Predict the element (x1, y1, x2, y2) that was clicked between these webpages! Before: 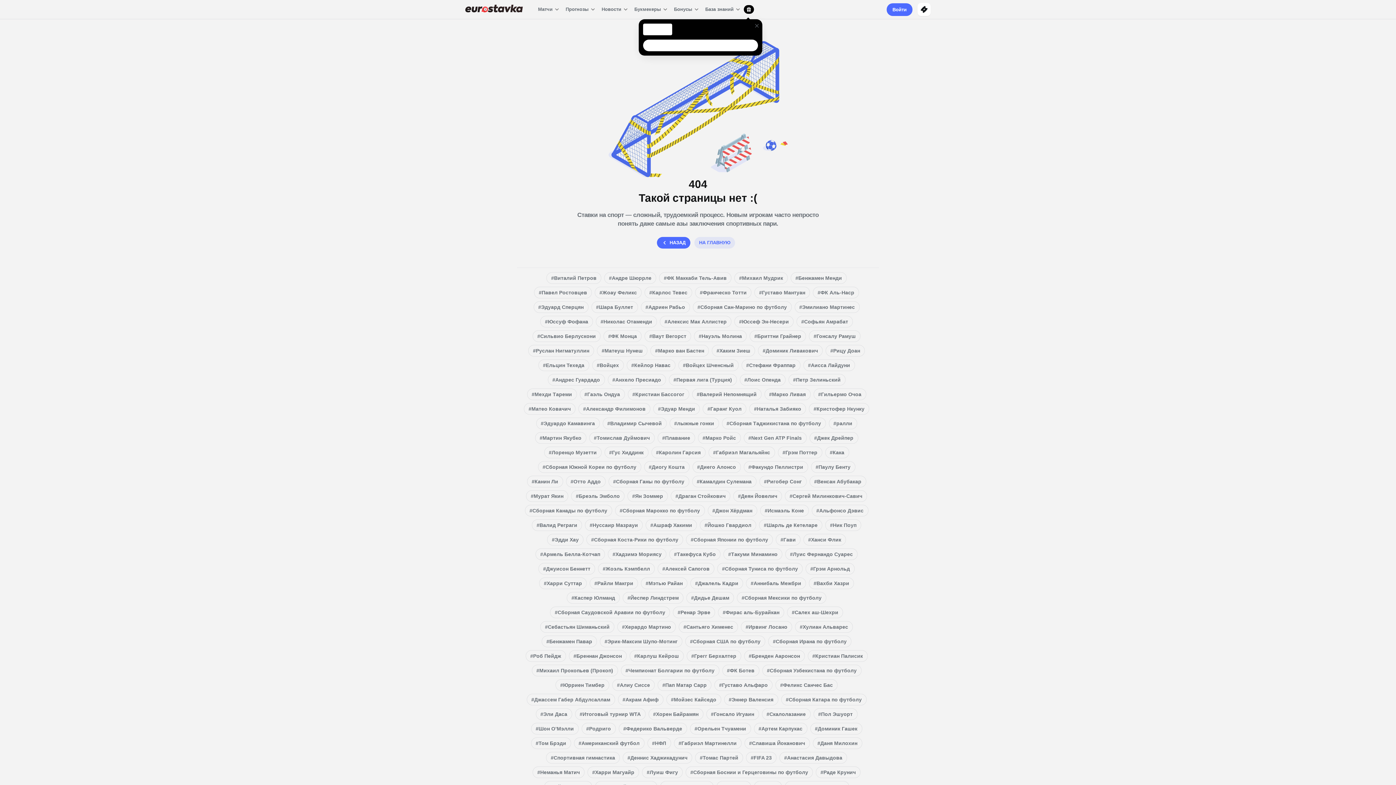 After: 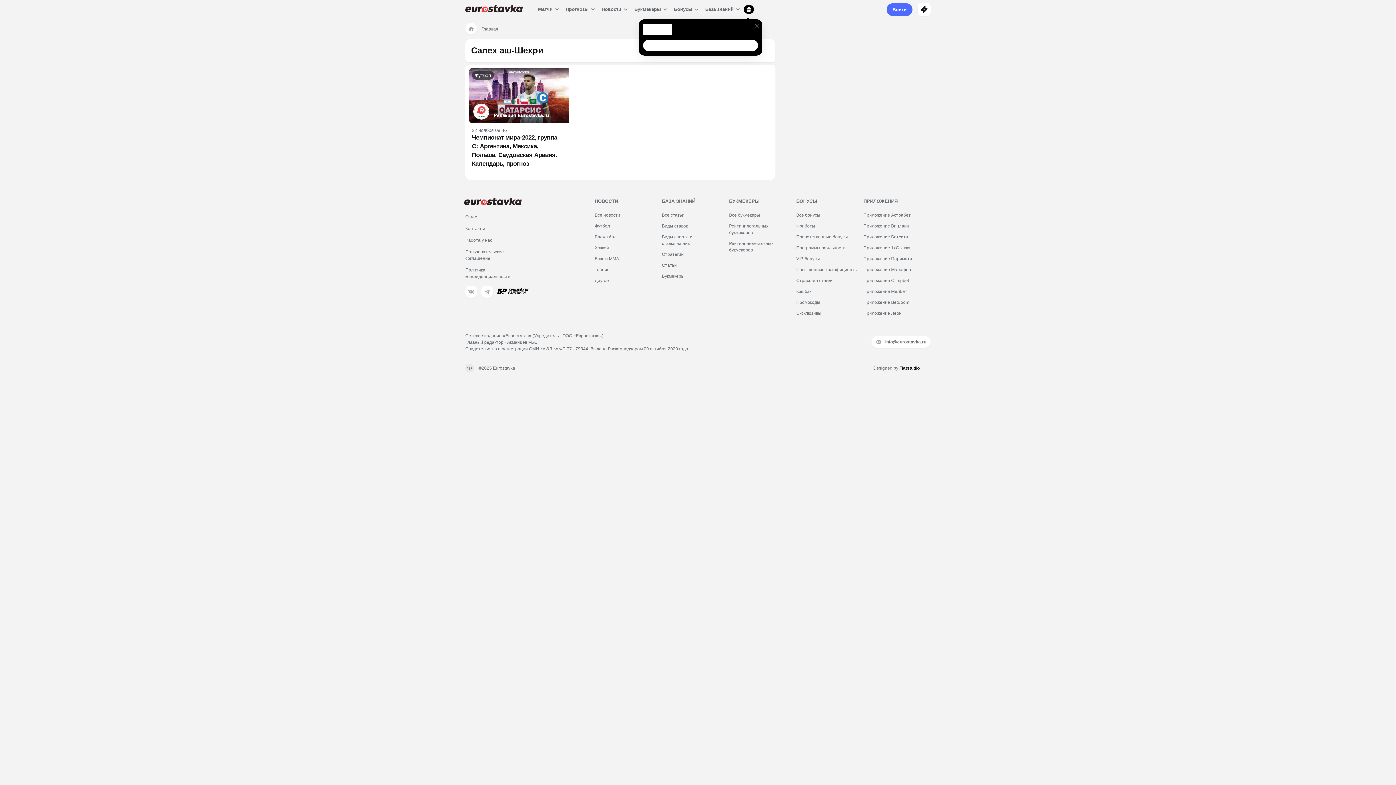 Action: bbox: (787, 606, 843, 618) label: #Салех аш-Шехри